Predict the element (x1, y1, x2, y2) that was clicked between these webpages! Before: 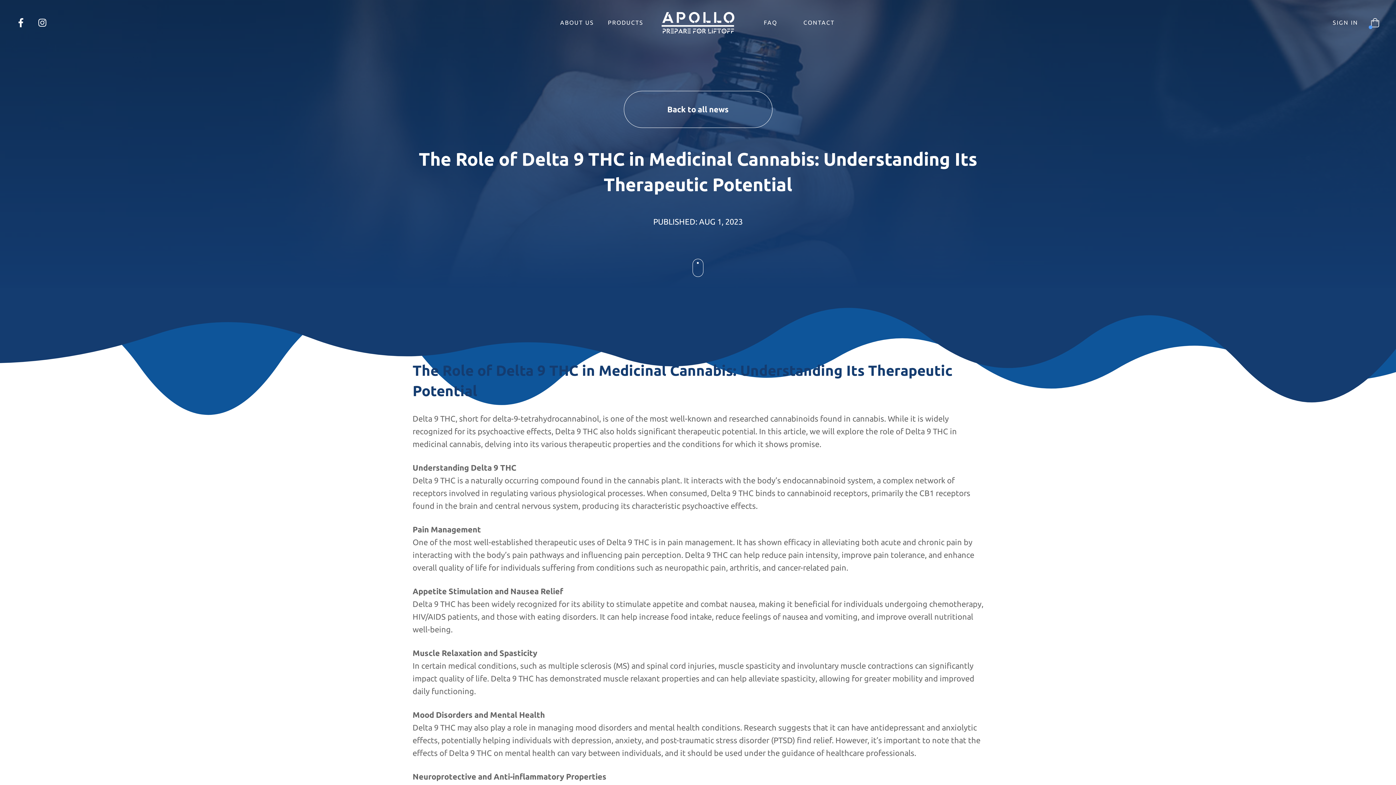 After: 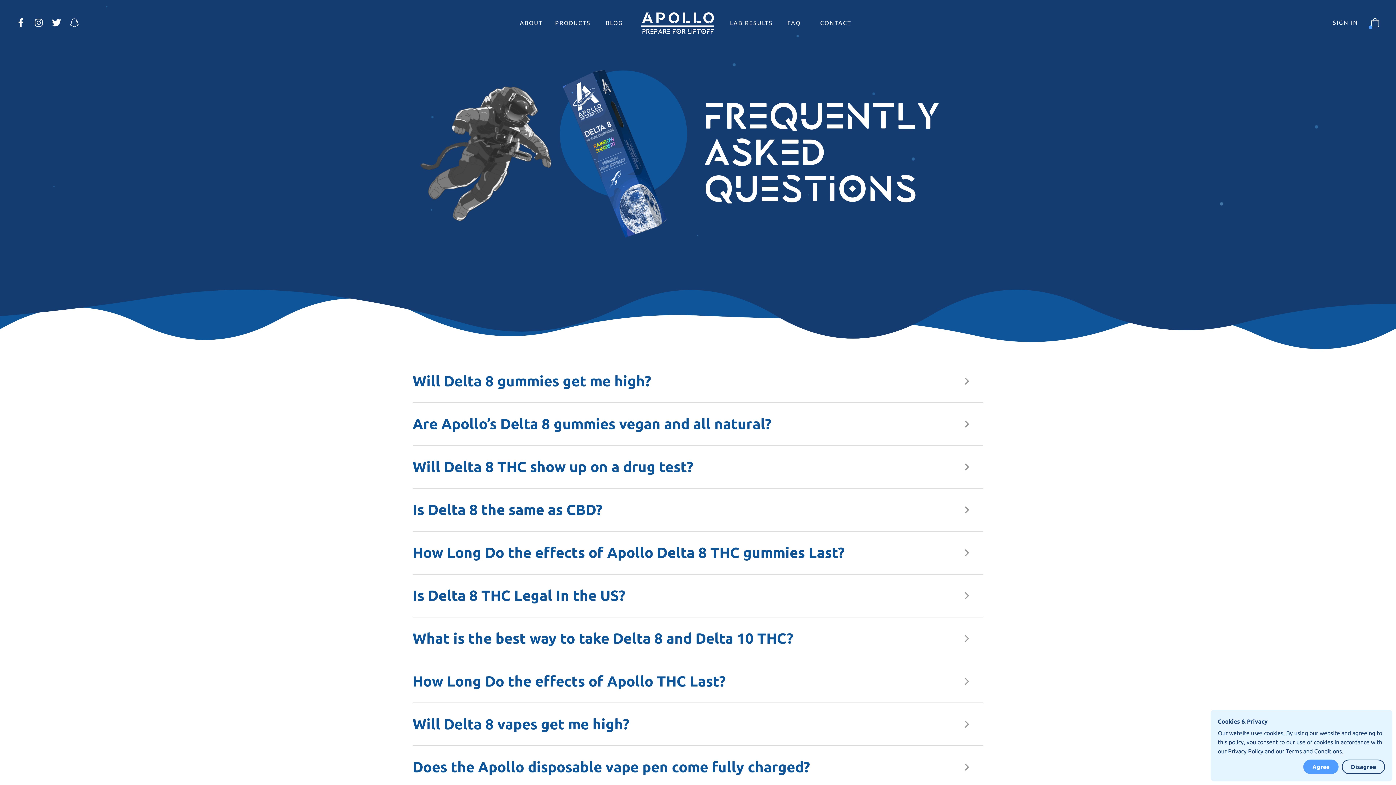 Action: label: FAQ bbox: (763, 18, 777, 27)